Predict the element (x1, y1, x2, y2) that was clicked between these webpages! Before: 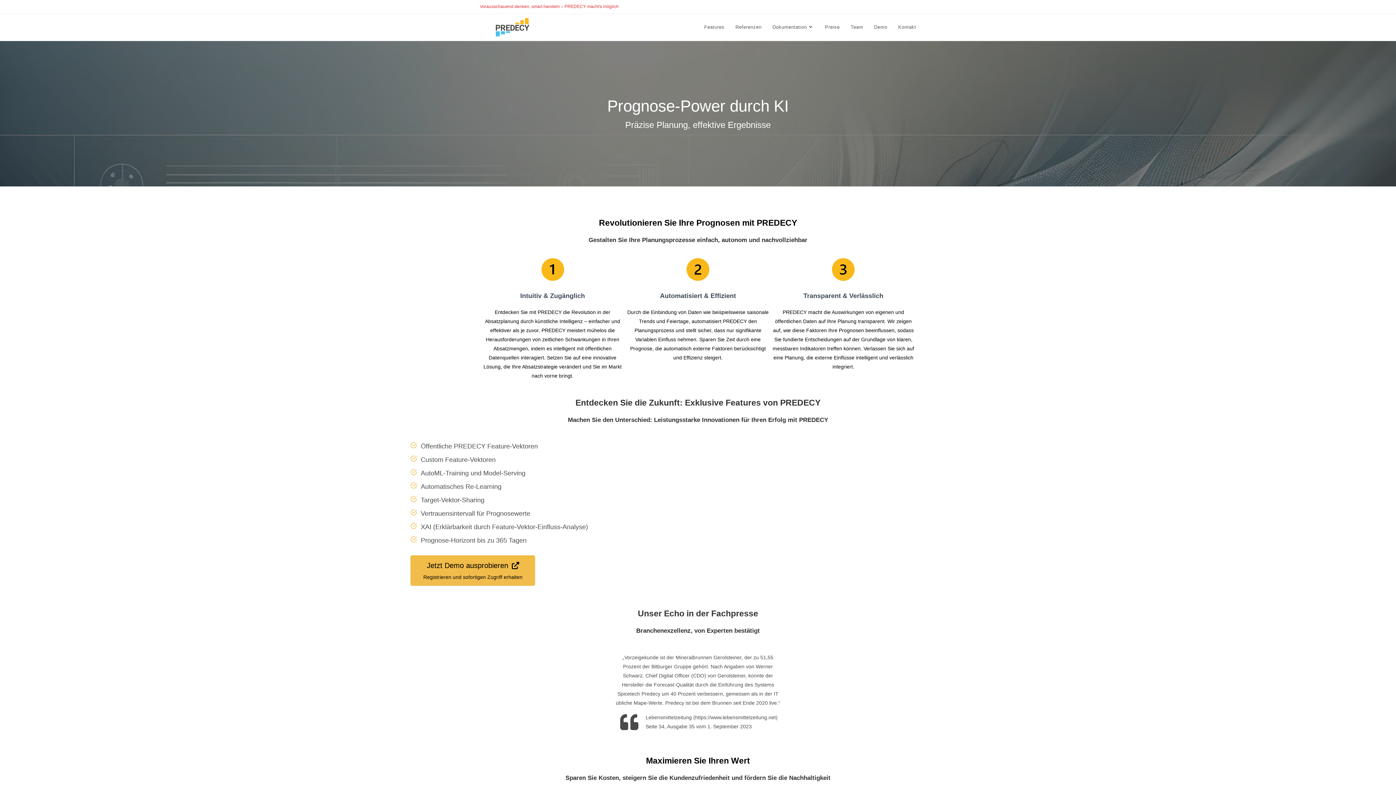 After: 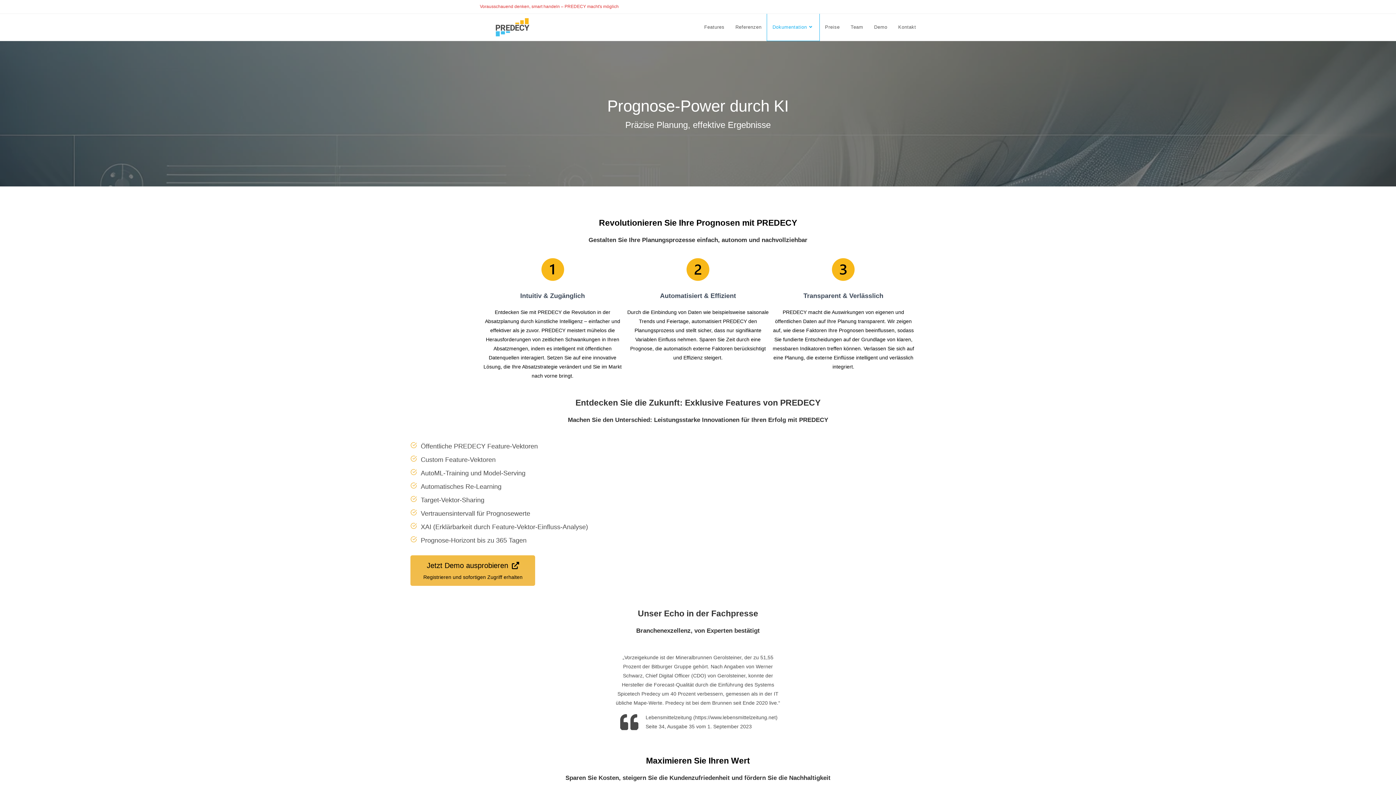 Action: bbox: (767, 13, 819, 40) label: Dokumentation